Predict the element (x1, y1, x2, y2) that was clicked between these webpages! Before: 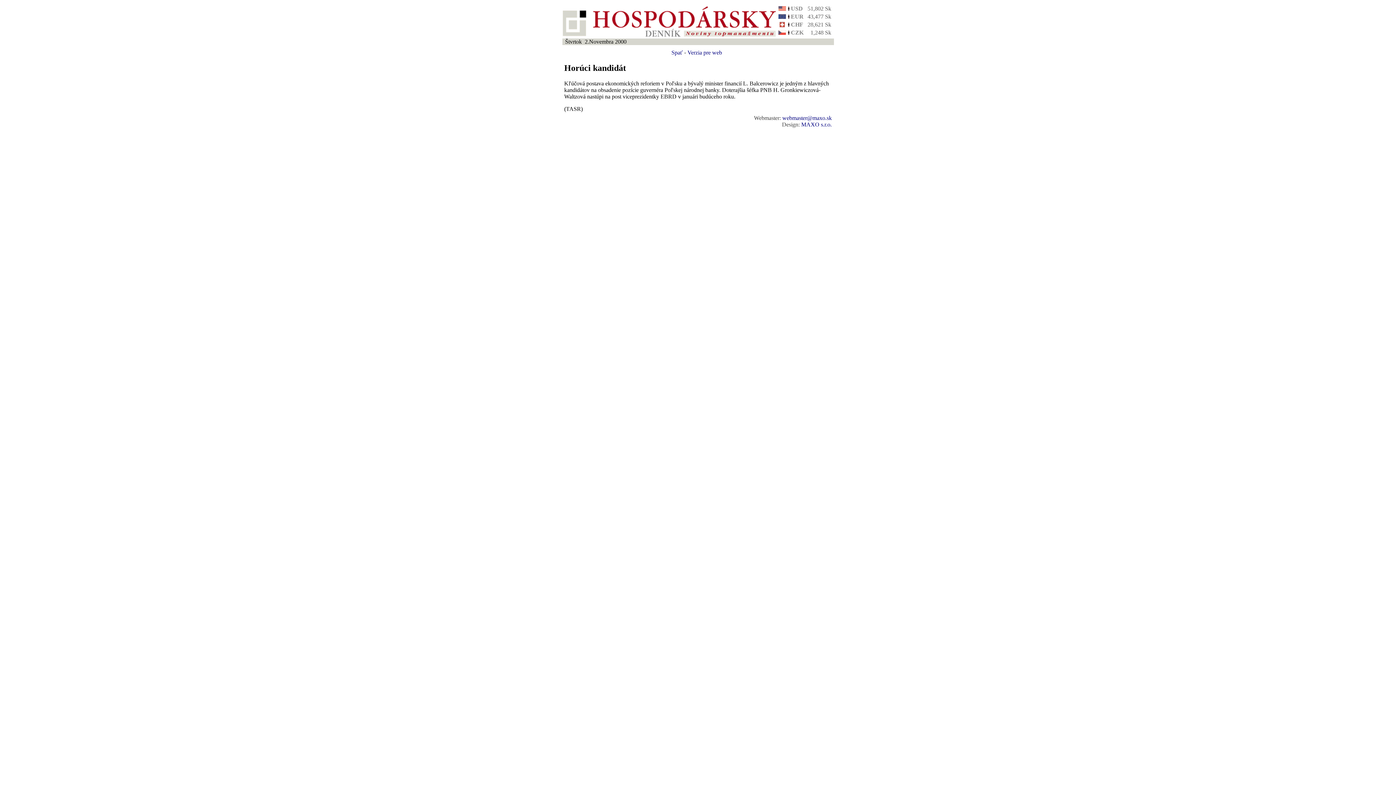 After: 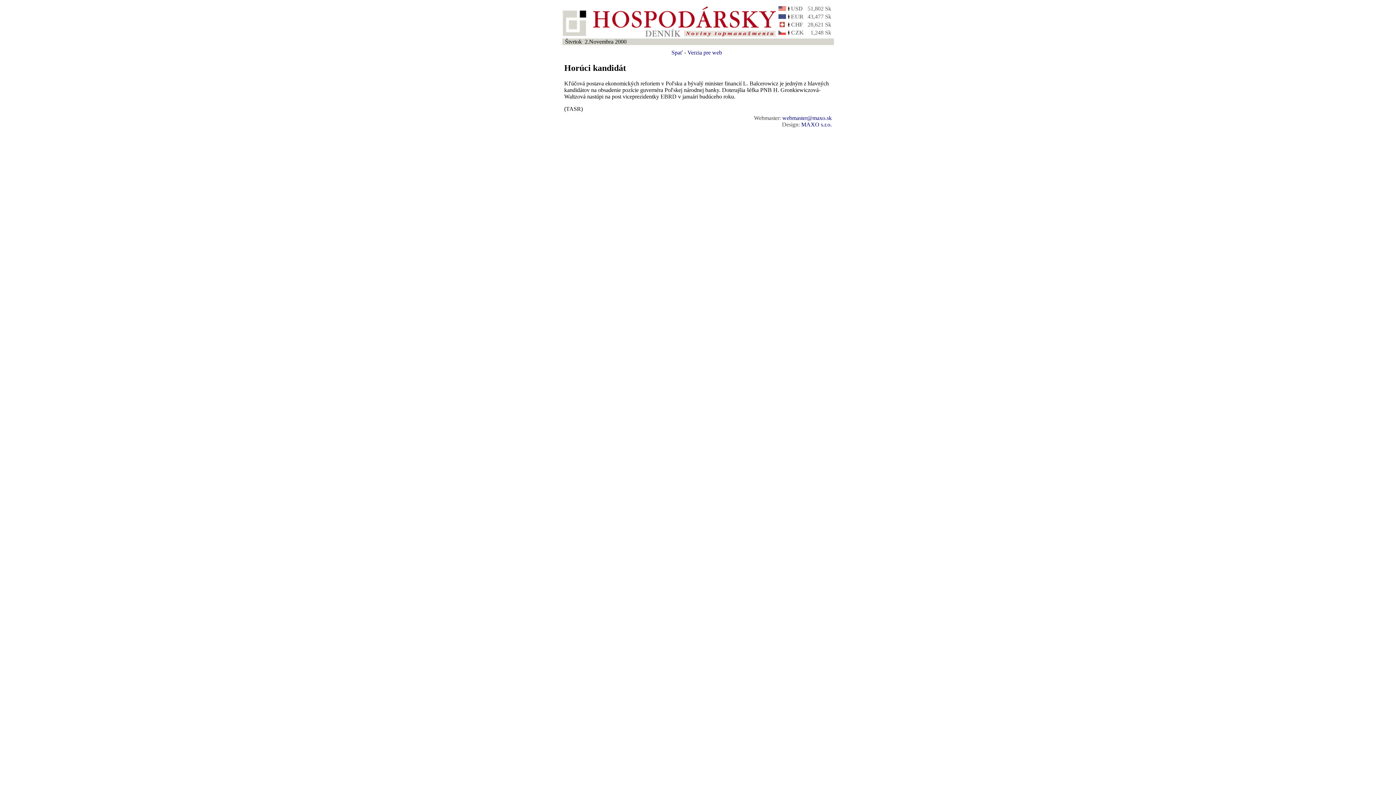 Action: label: webmaster@maxo.sk bbox: (782, 114, 832, 121)